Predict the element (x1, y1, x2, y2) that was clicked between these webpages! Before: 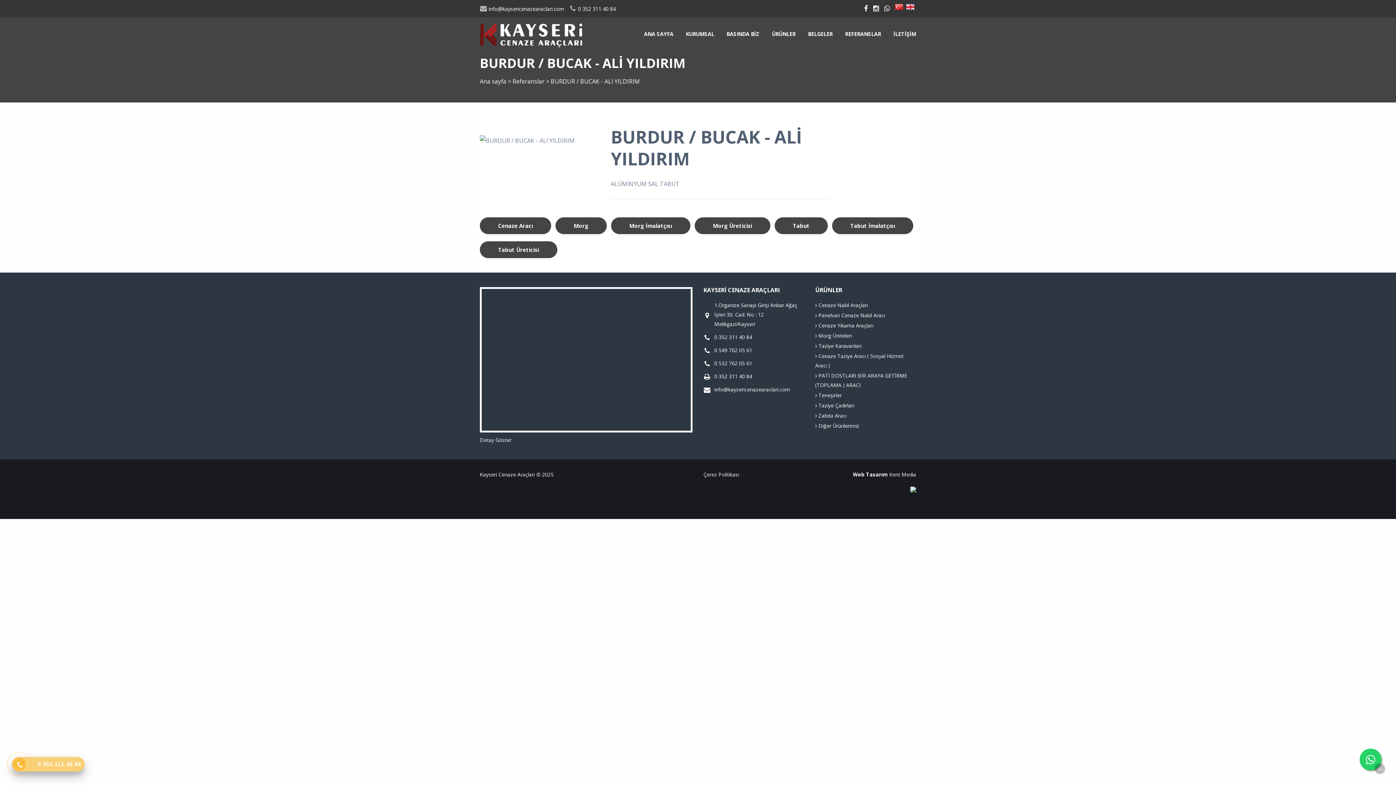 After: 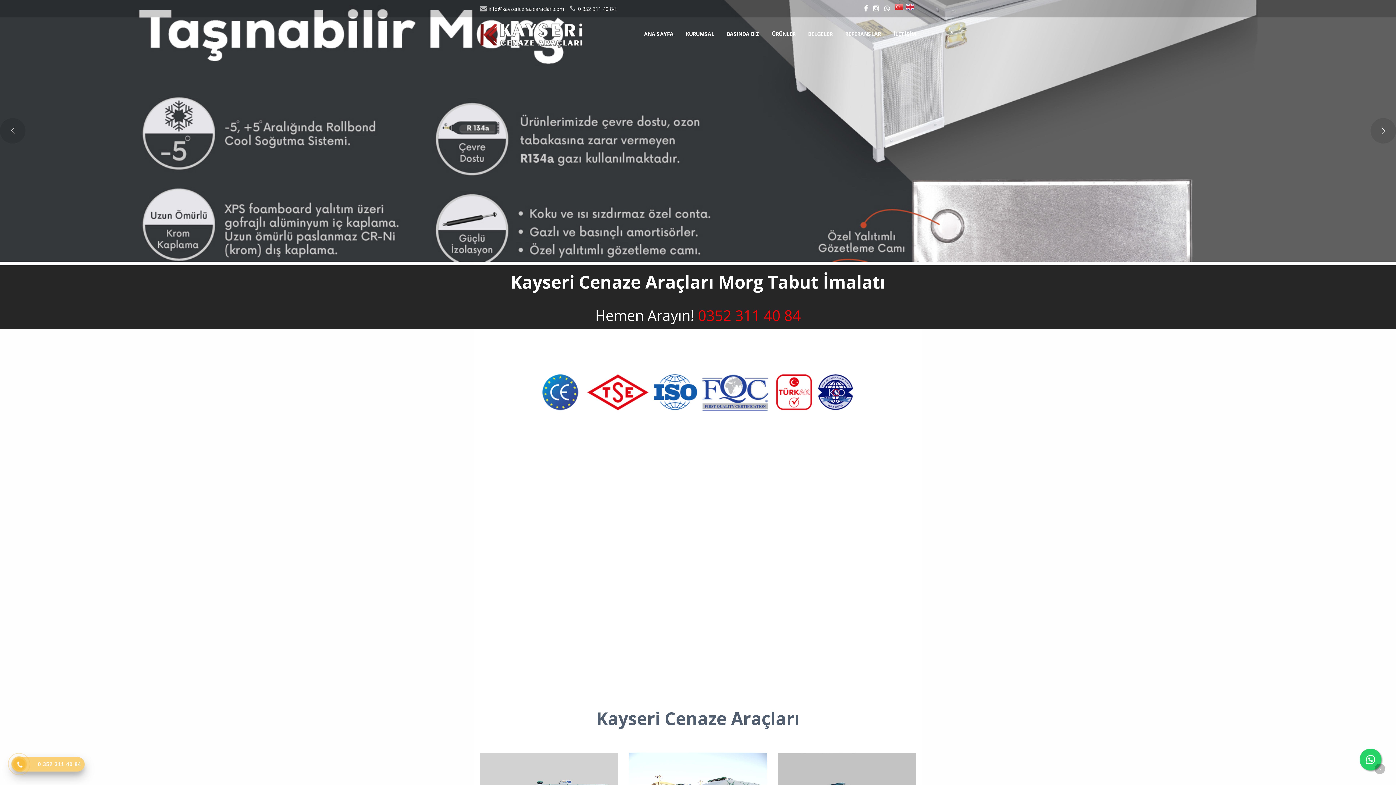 Action: label: Morg Üreticisi bbox: (694, 217, 770, 234)